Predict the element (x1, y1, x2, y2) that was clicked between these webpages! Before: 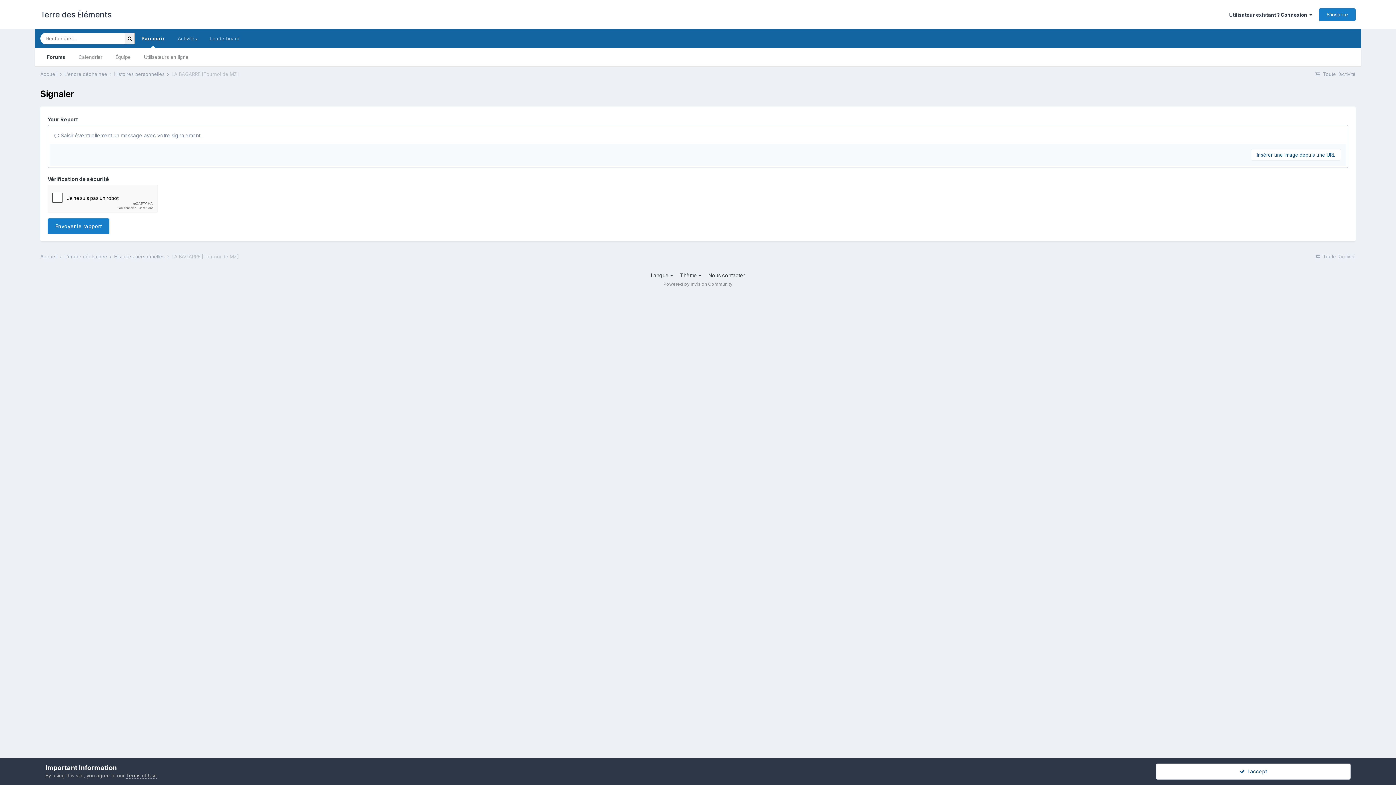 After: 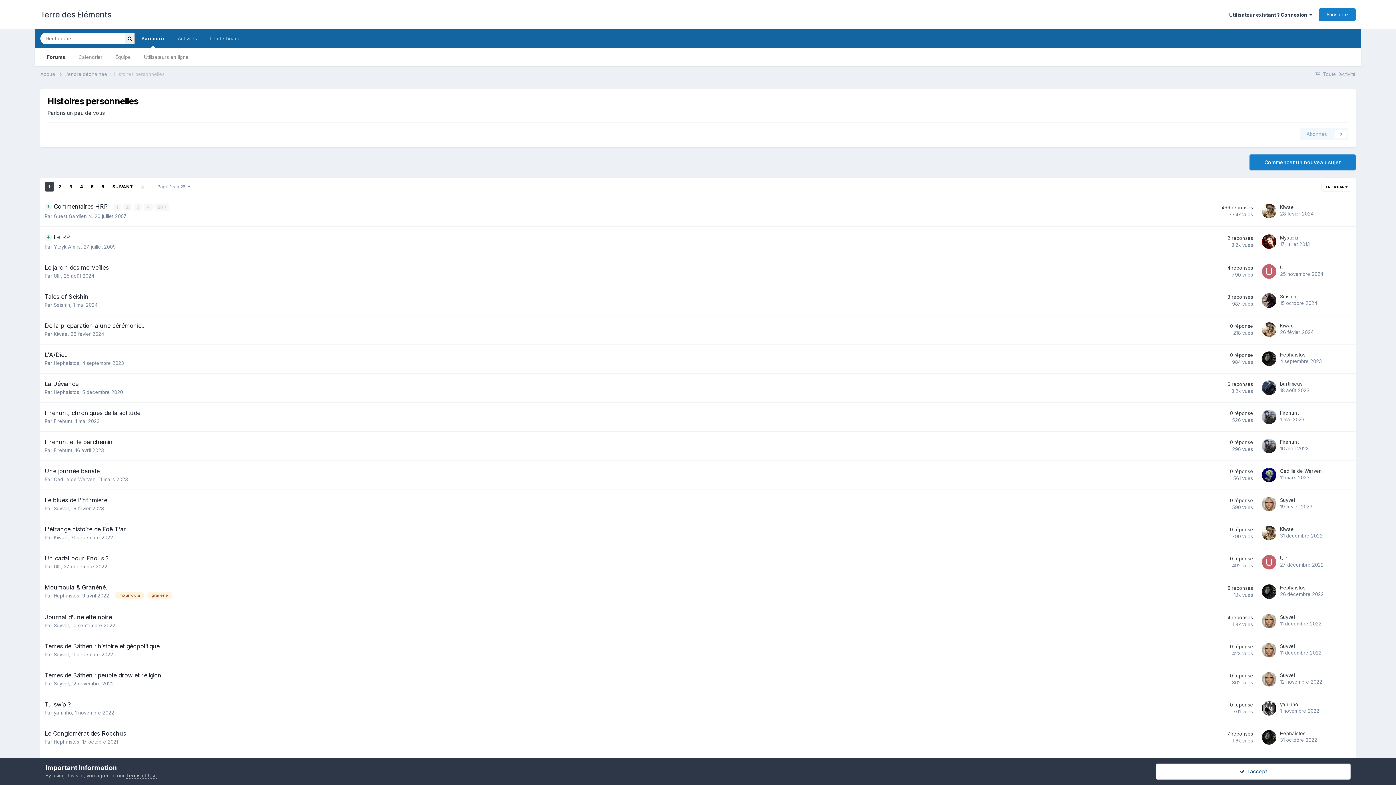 Action: bbox: (114, 71, 170, 77) label: Histoires personnelles 